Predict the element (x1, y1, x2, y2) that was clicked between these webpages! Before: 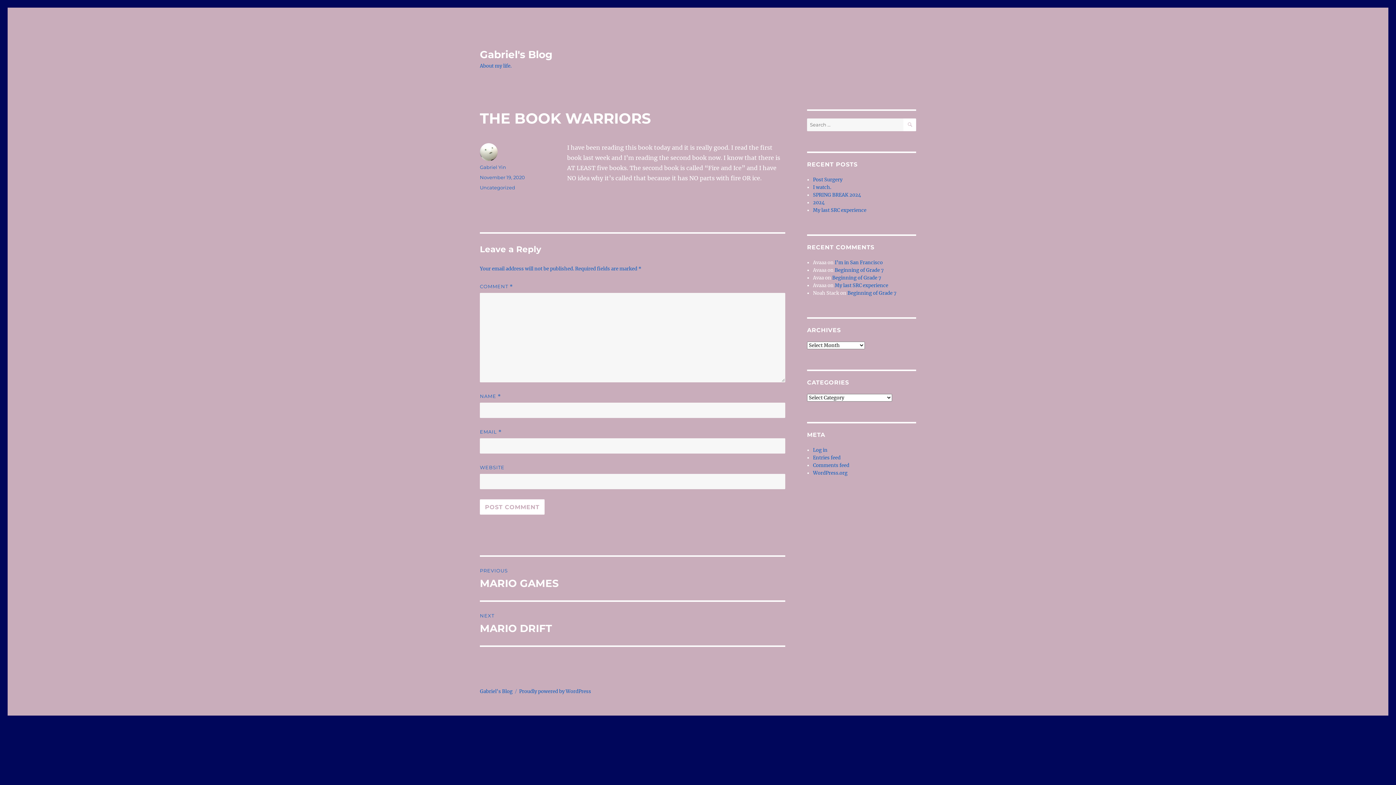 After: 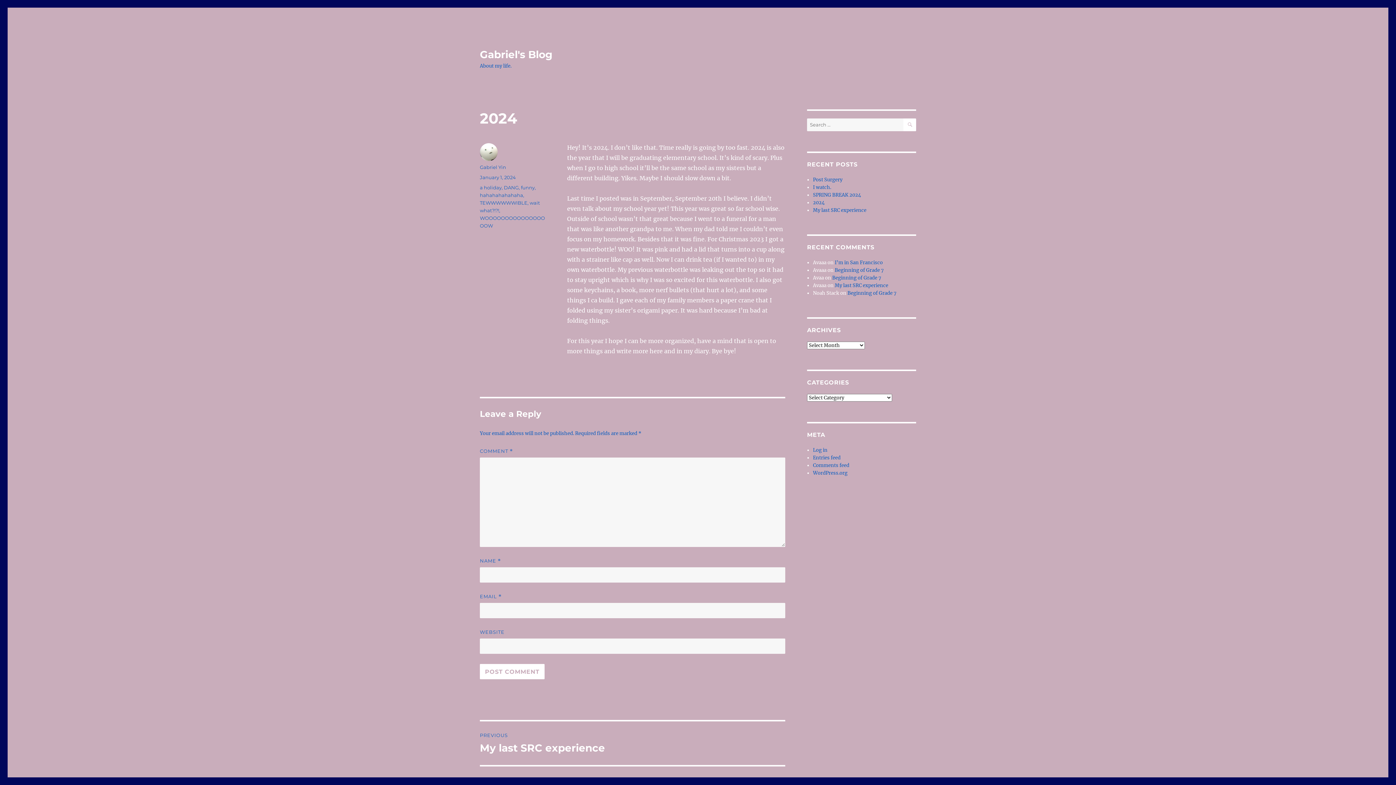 Action: label: 2024 bbox: (813, 199, 824, 205)